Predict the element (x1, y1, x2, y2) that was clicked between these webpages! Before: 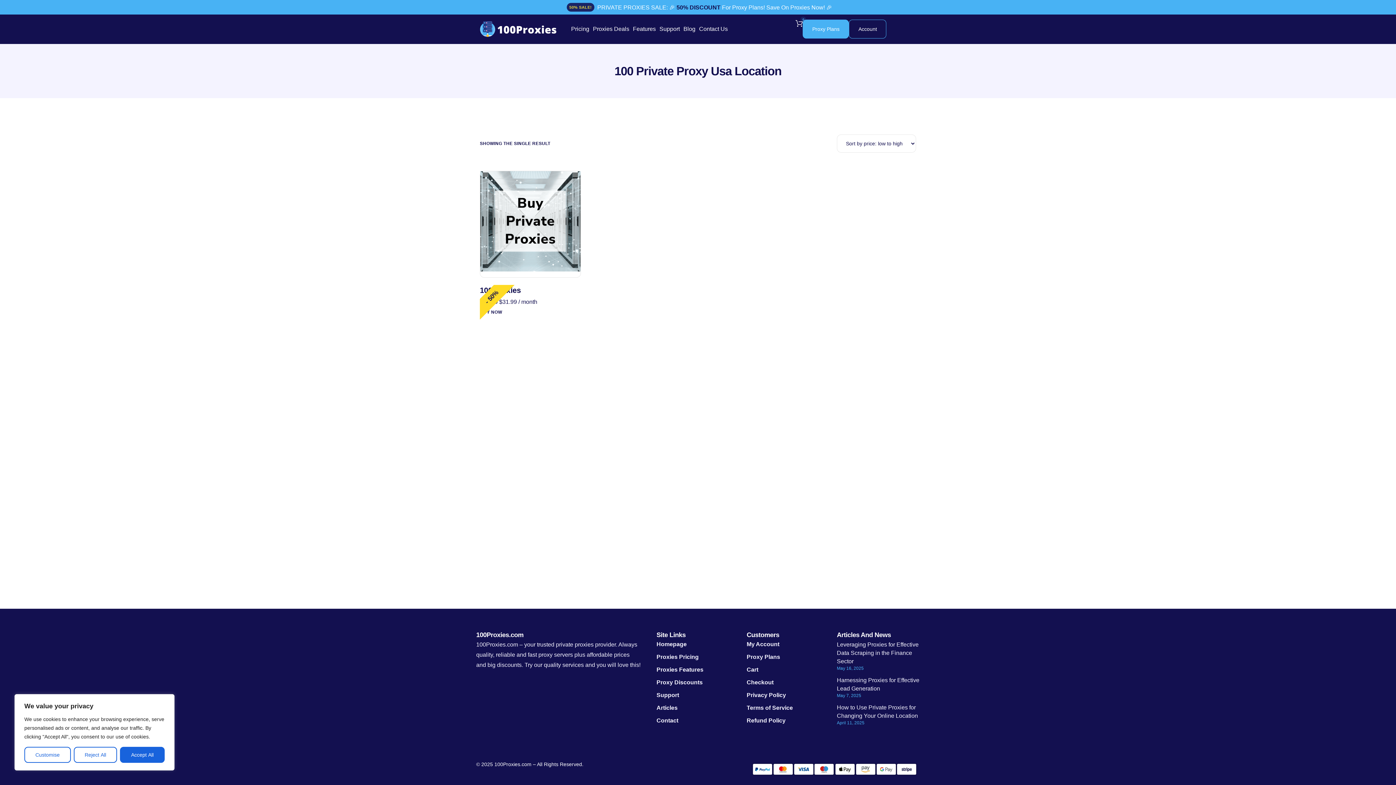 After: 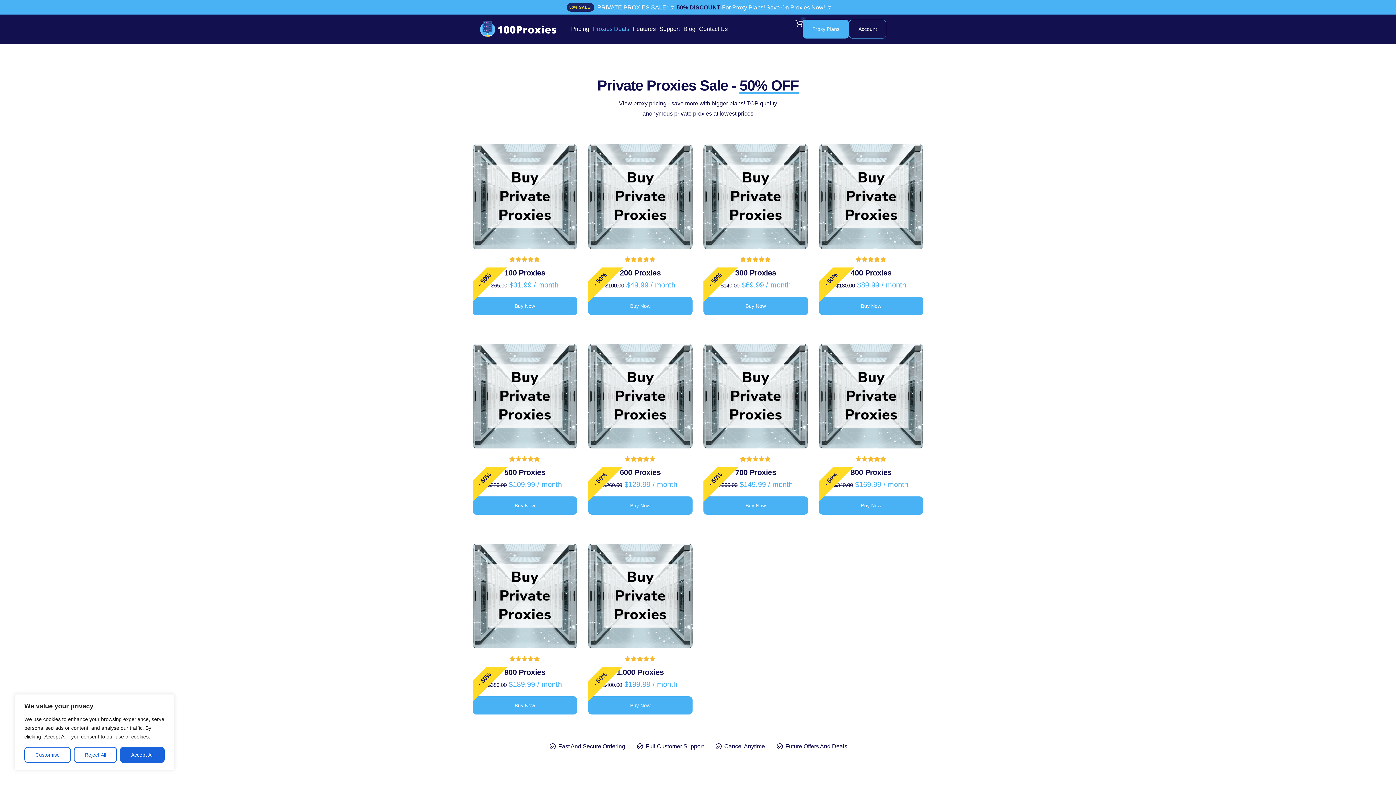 Action: label: Proxies Deals bbox: (593, 26, 629, 32)